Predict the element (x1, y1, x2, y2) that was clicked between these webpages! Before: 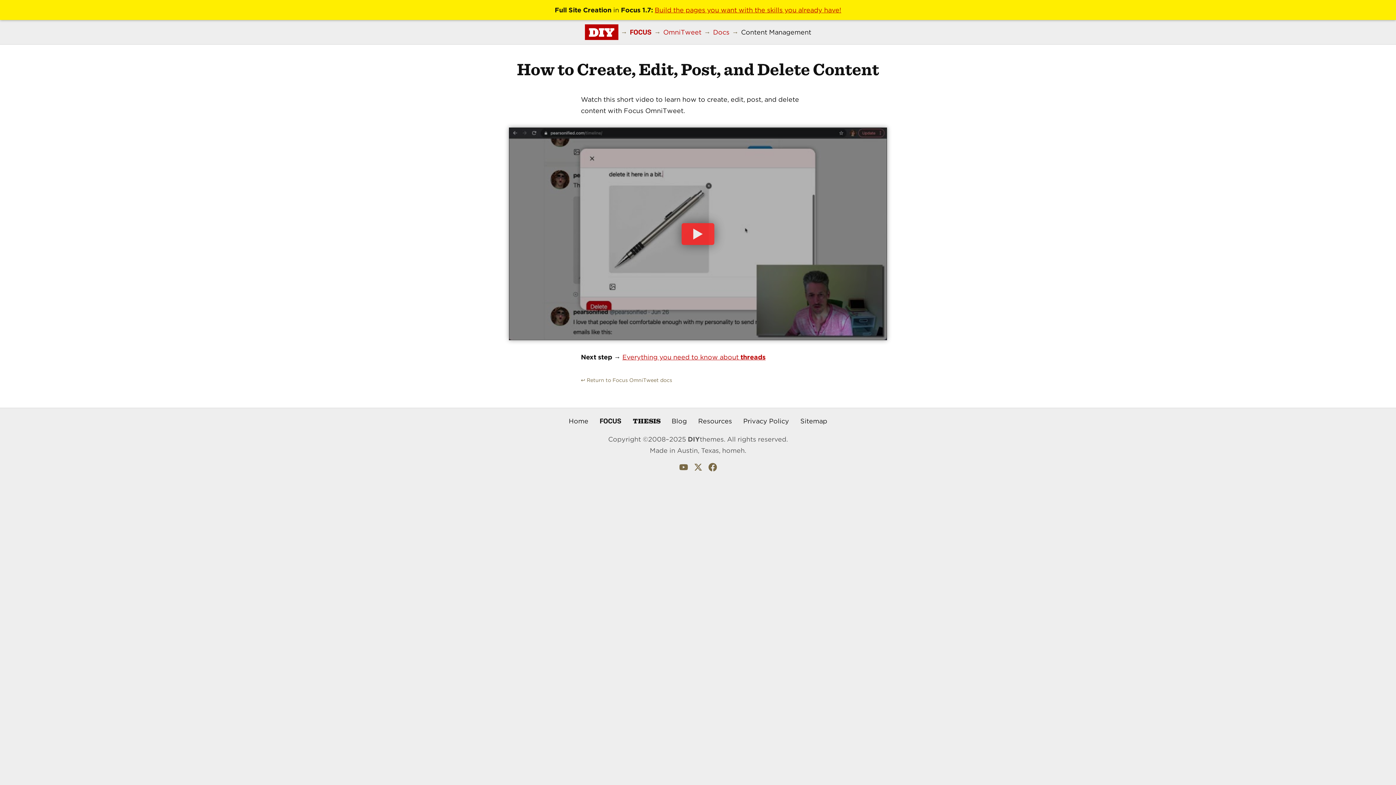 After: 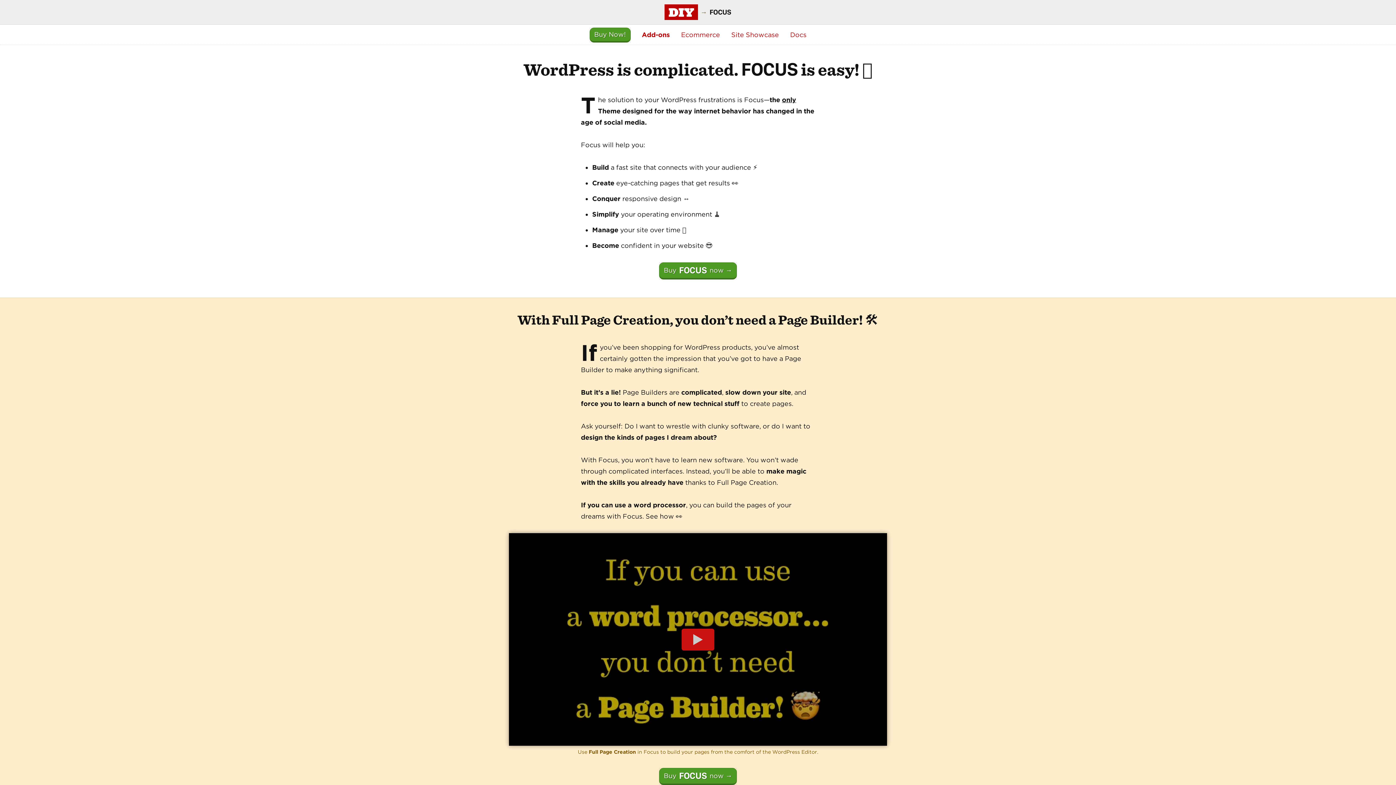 Action: label: FOCUS bbox: (630, 28, 651, 36)